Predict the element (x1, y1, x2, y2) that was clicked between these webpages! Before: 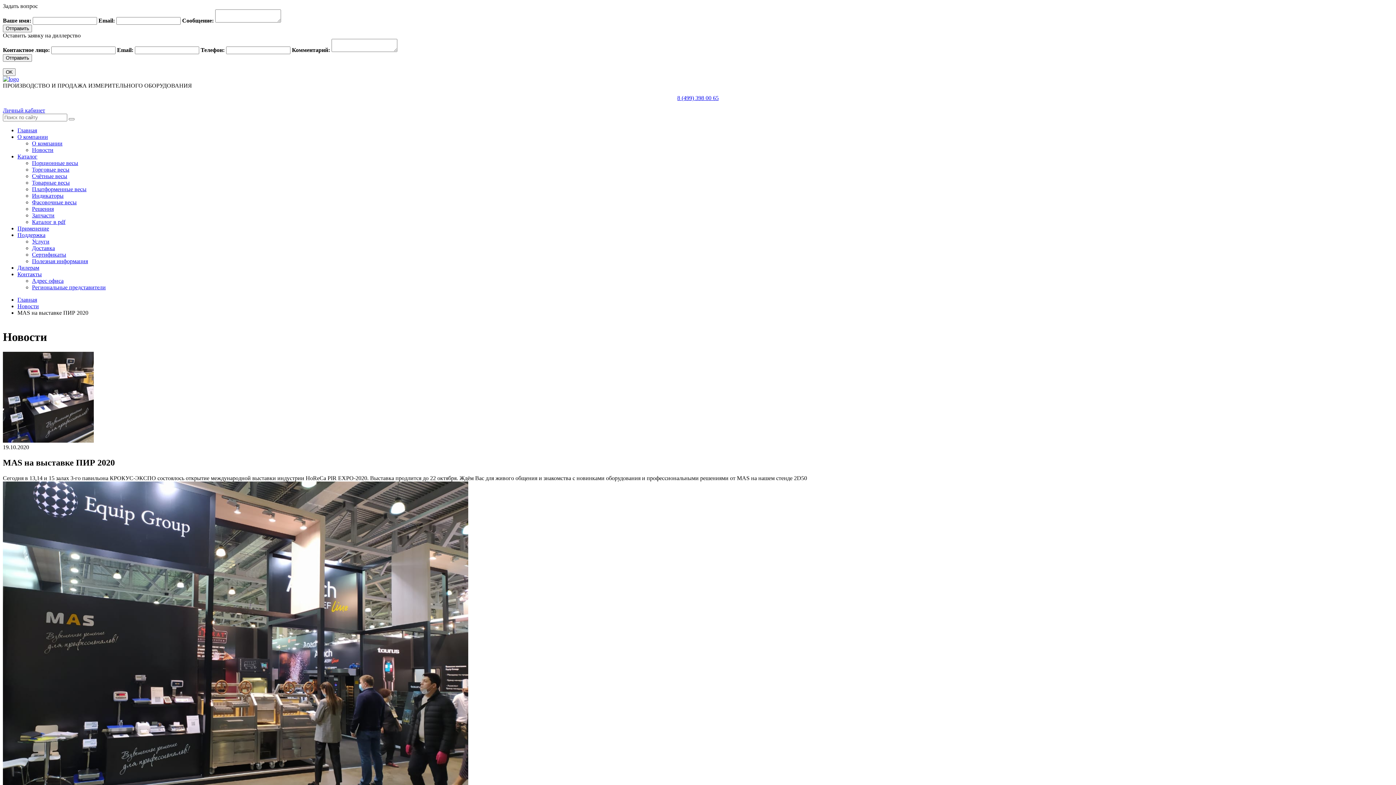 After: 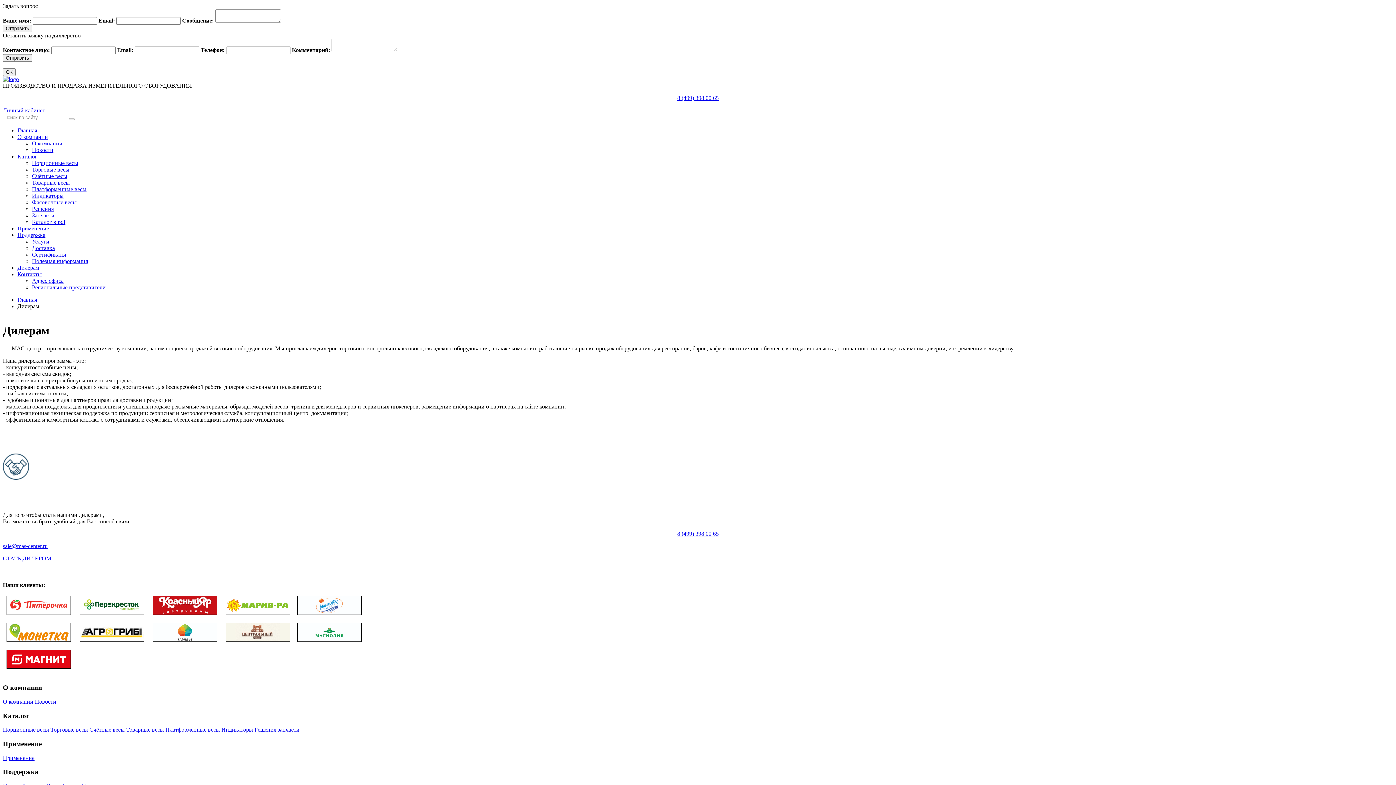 Action: bbox: (17, 264, 39, 270) label: Дилерам